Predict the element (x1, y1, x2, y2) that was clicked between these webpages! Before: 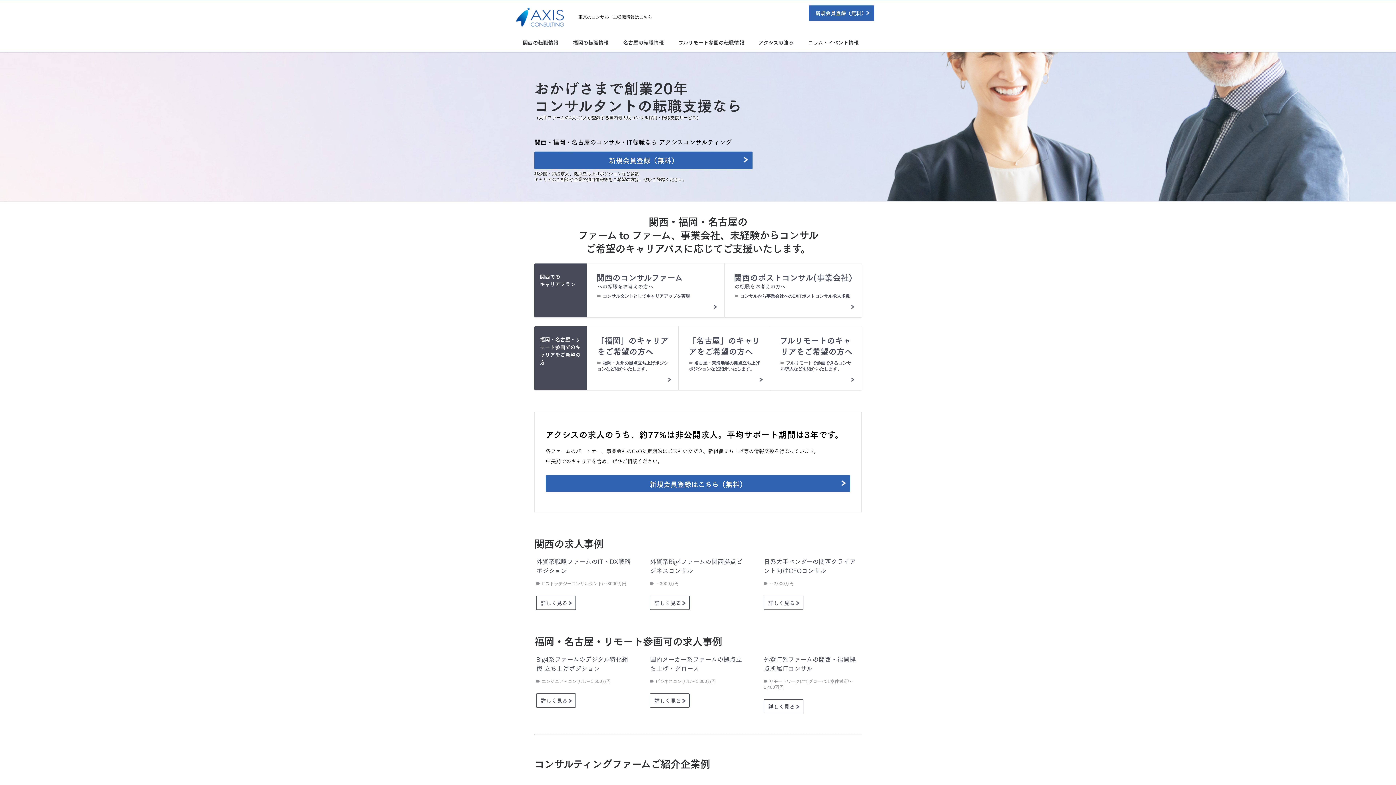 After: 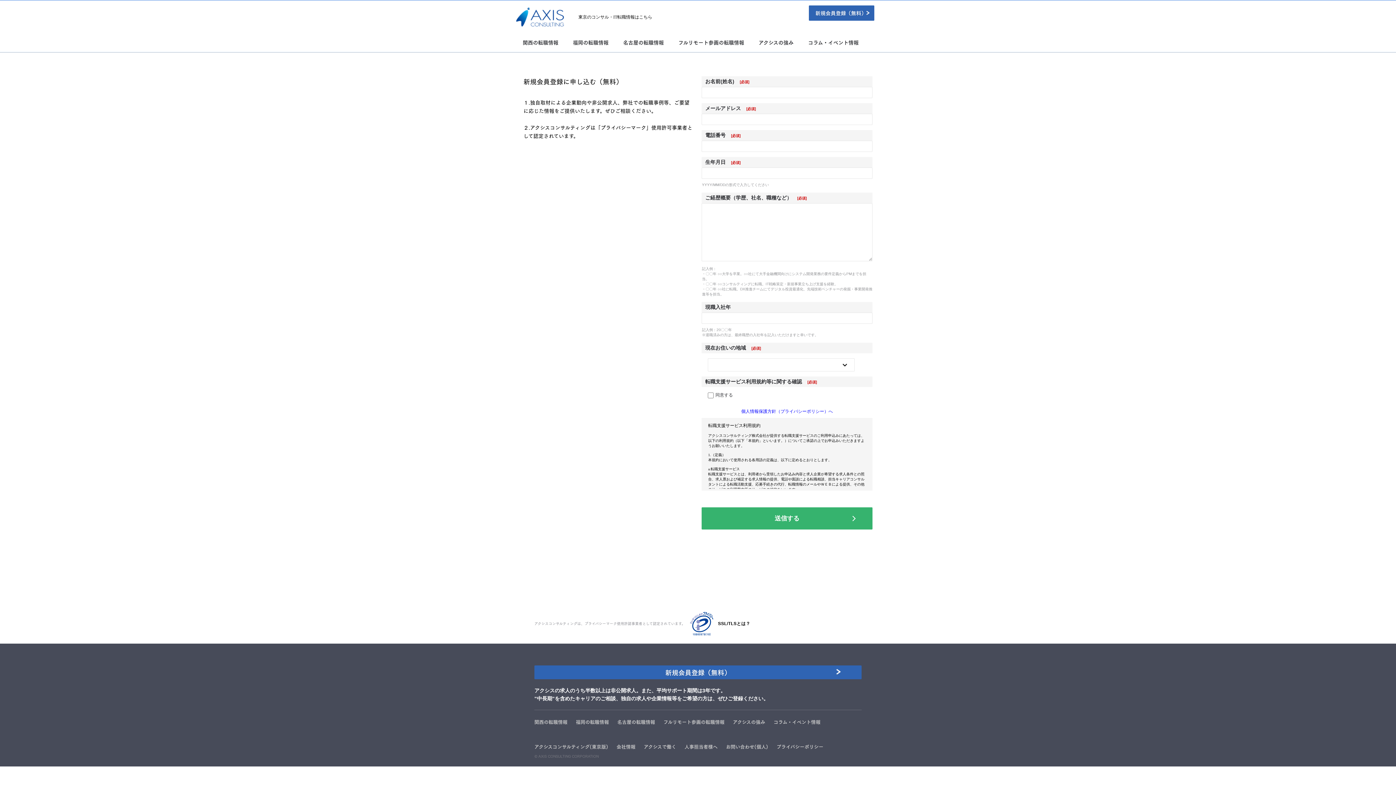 Action: label: 新規会員登録（無料） bbox: (809, 5, 874, 20)